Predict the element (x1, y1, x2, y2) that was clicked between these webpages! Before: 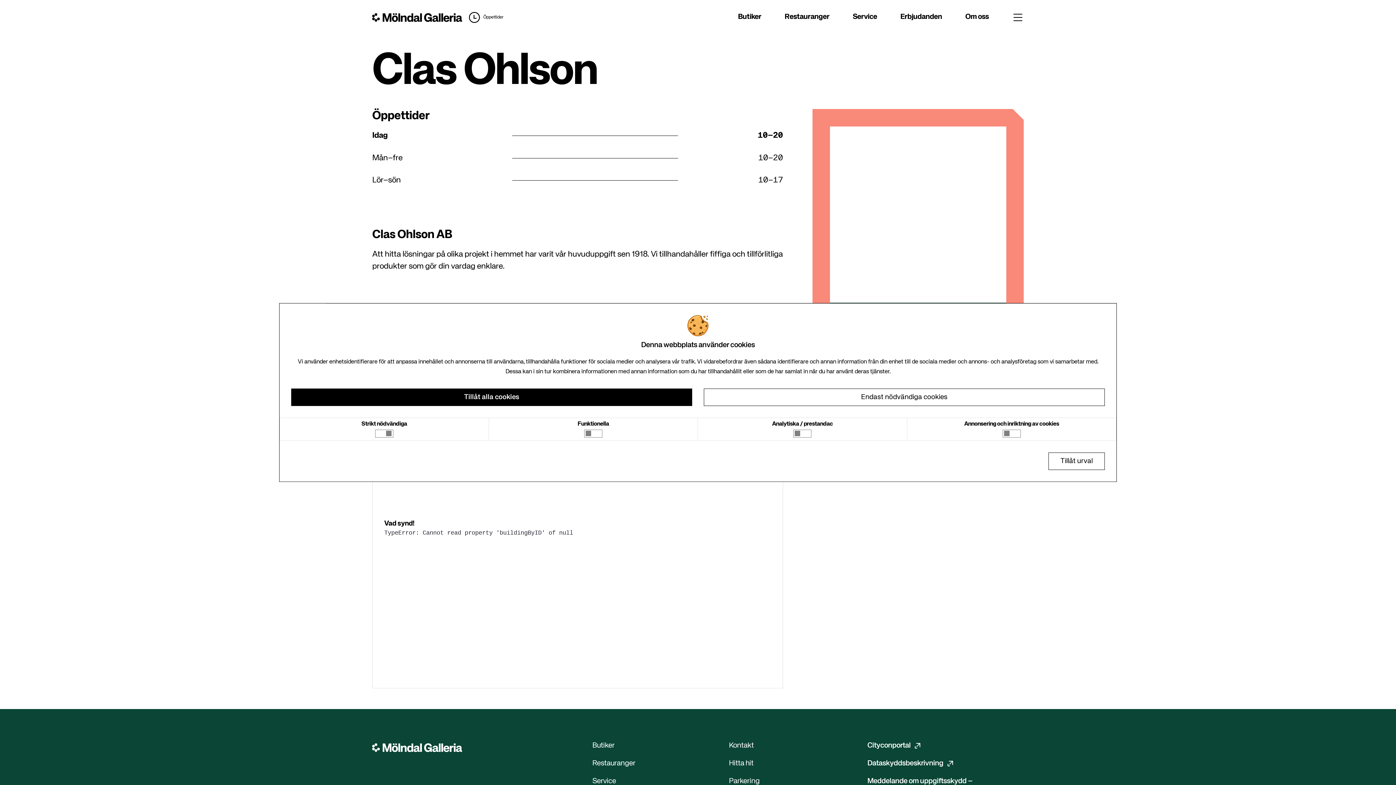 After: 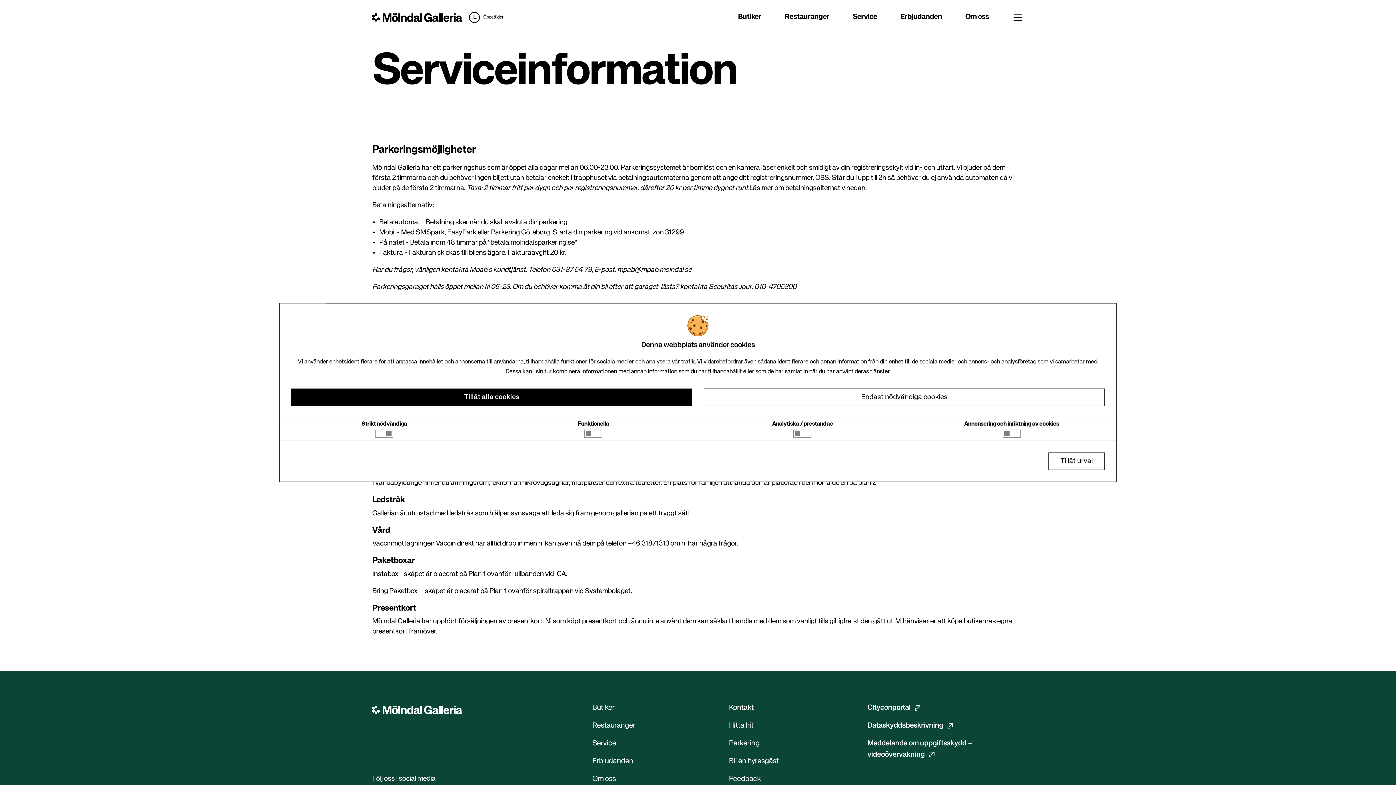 Action: bbox: (592, 777, 616, 785) label: Service